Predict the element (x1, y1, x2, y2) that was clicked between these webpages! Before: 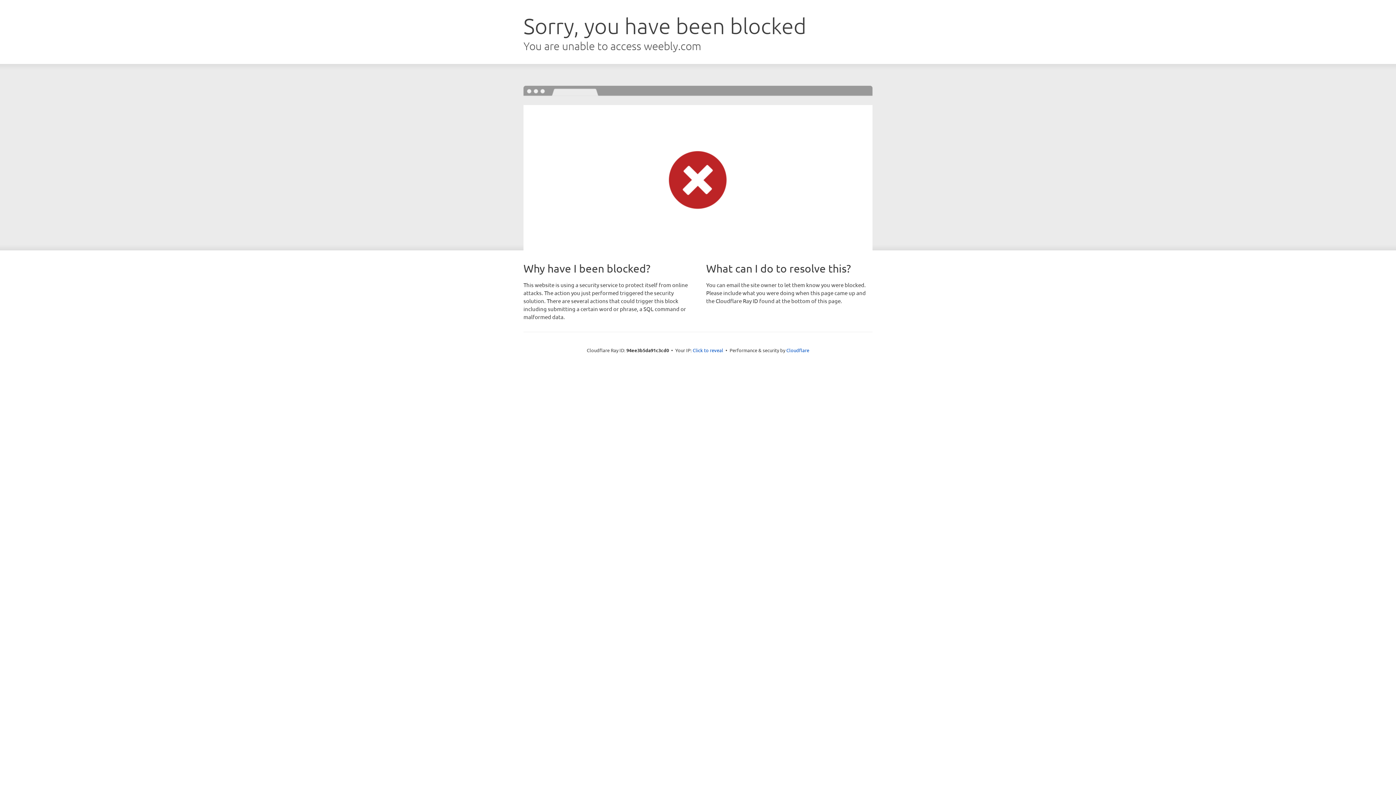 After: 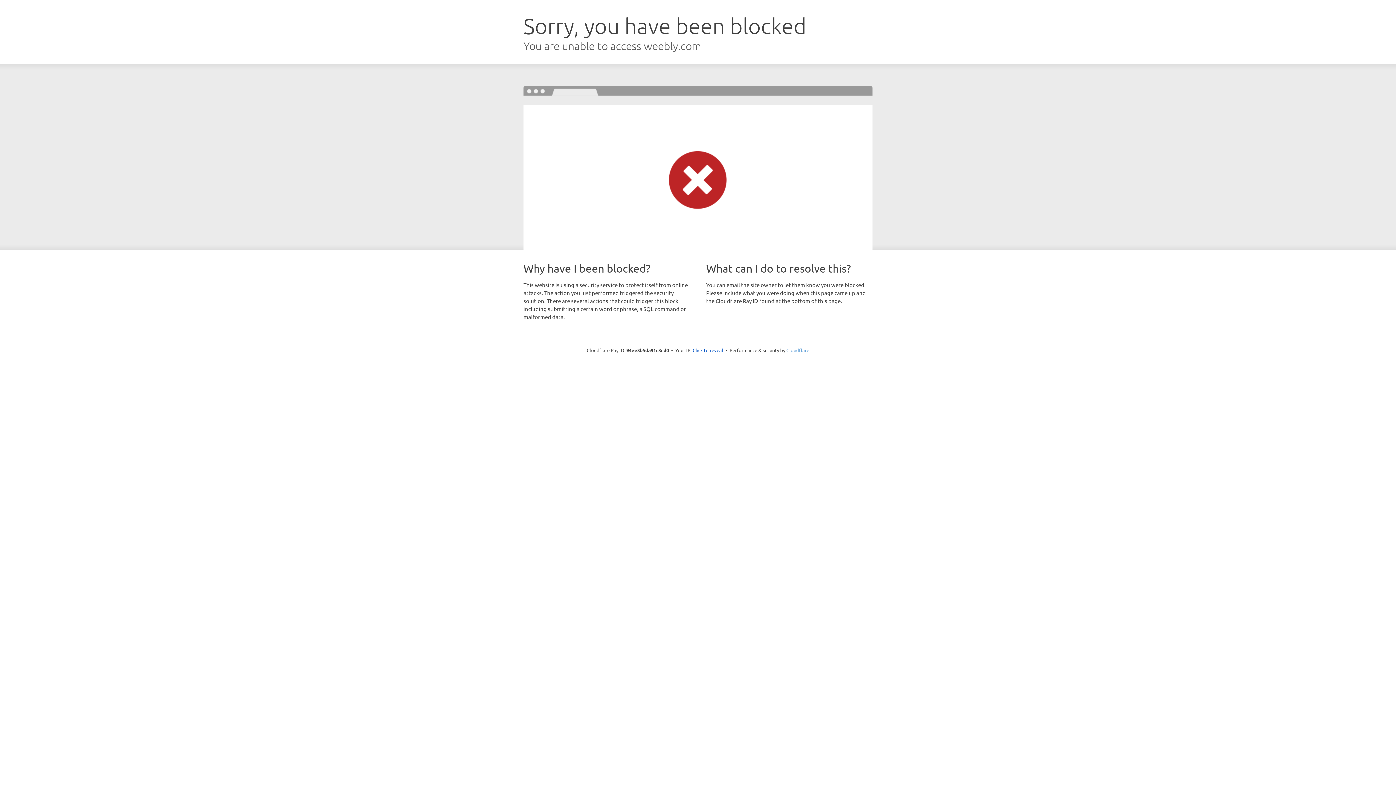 Action: label: Cloudflare bbox: (786, 347, 809, 353)